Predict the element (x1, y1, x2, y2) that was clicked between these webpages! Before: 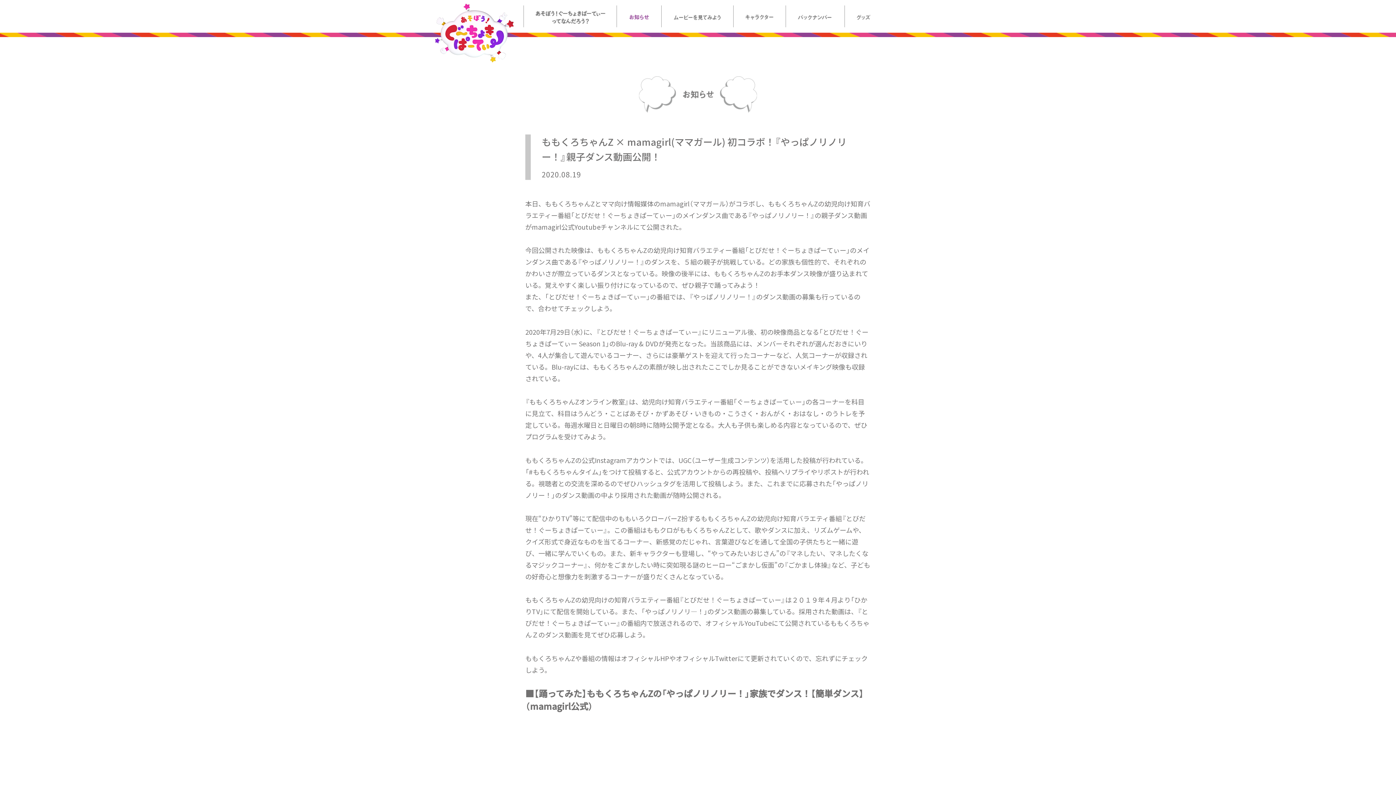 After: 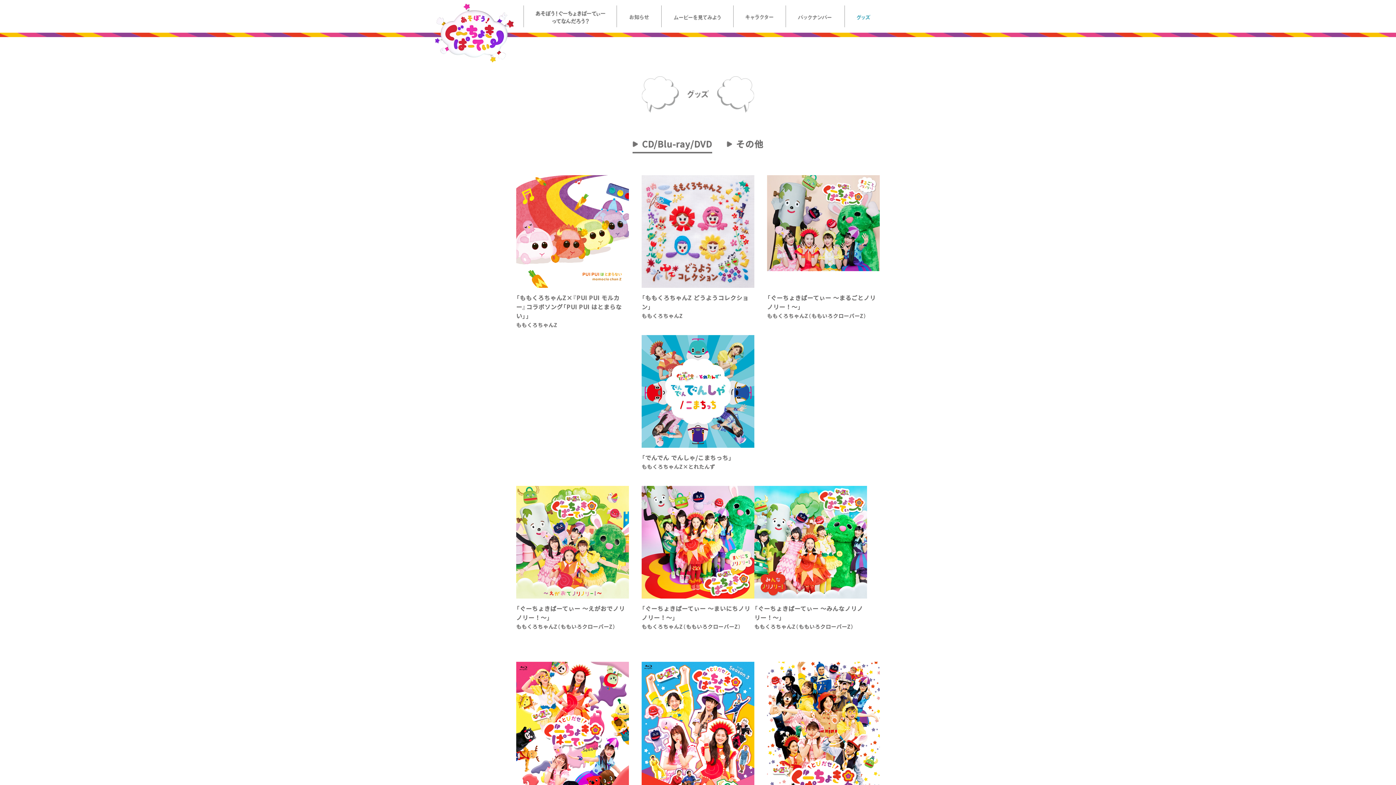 Action: bbox: (845, 5, 882, 27)